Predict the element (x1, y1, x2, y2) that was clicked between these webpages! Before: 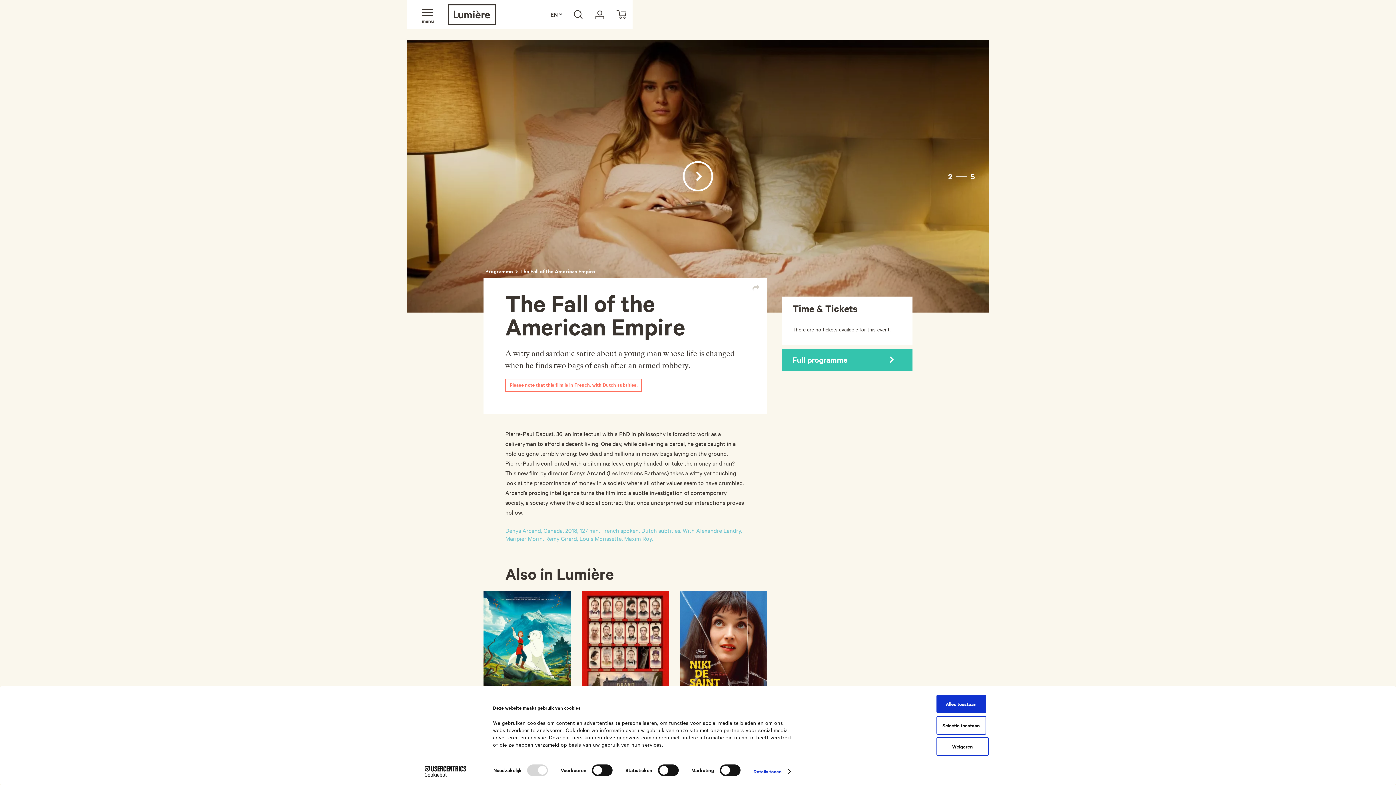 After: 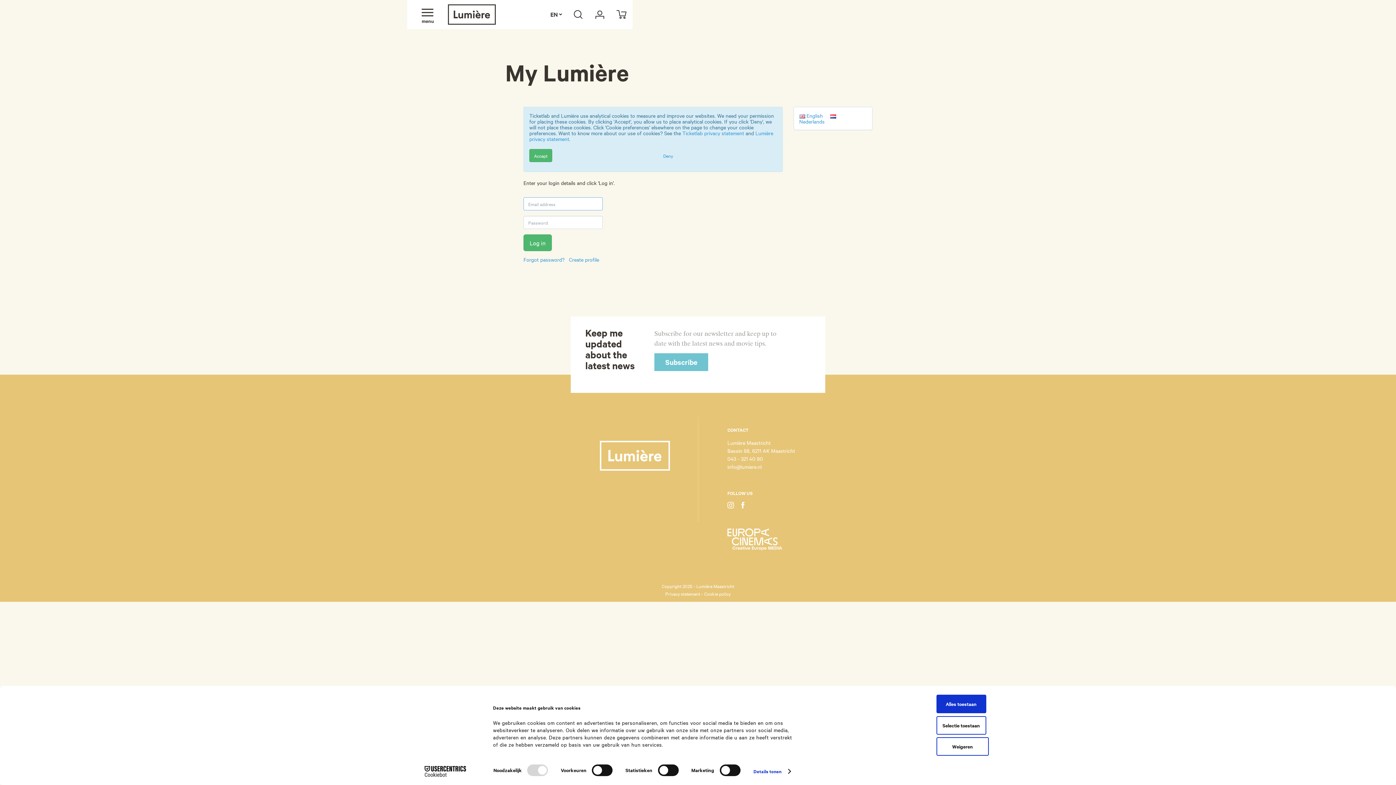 Action: bbox: (589, 0, 610, 29) label: My Lumière